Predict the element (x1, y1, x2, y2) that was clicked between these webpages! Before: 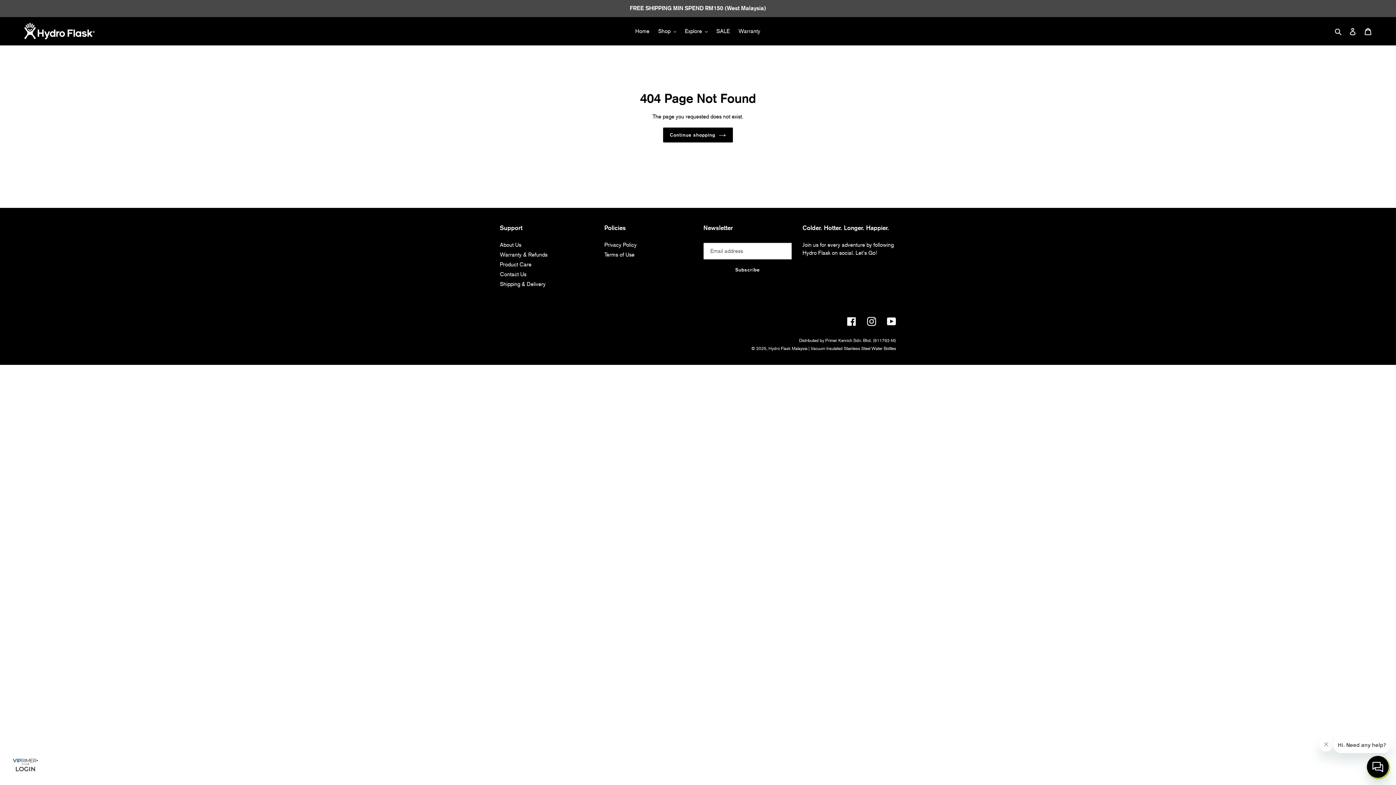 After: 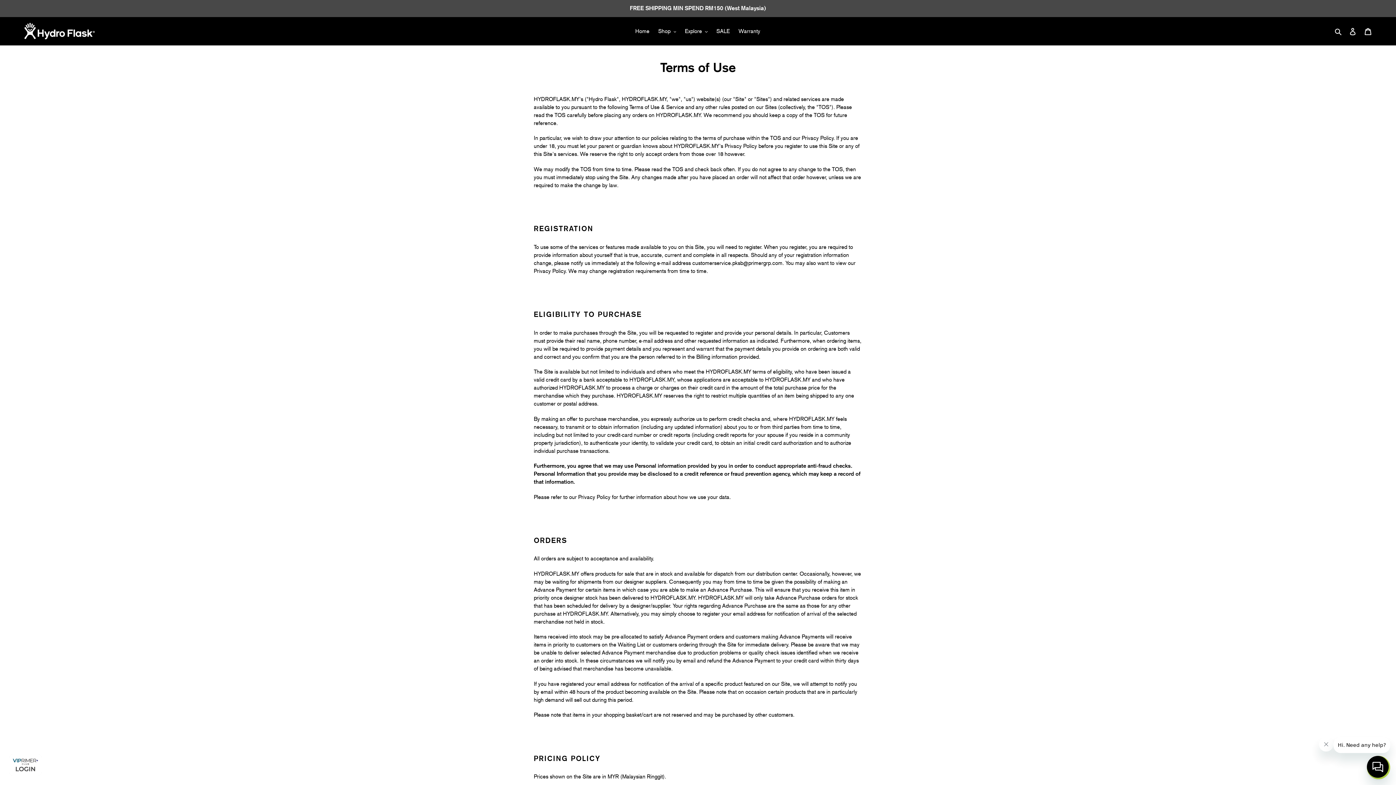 Action: label: Terms of Use bbox: (604, 251, 634, 258)